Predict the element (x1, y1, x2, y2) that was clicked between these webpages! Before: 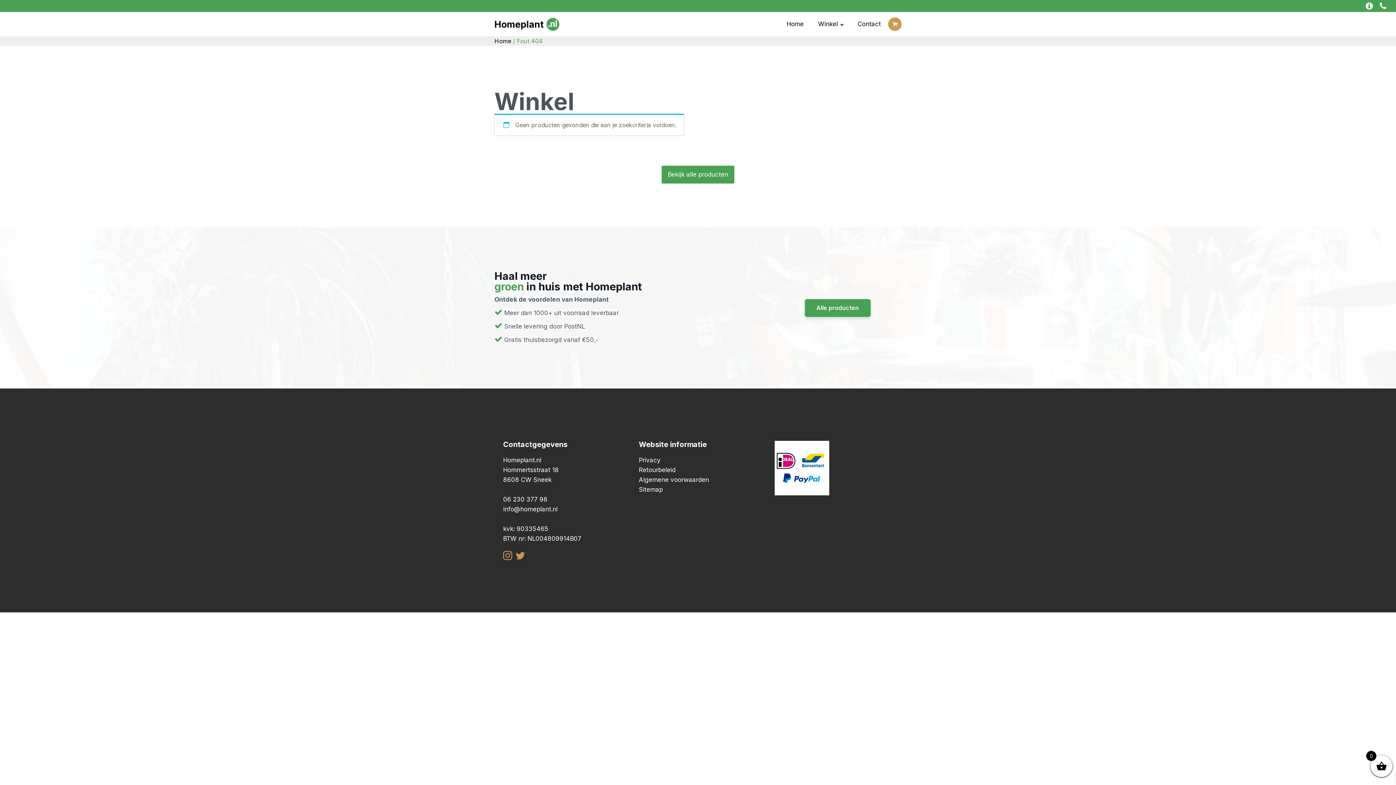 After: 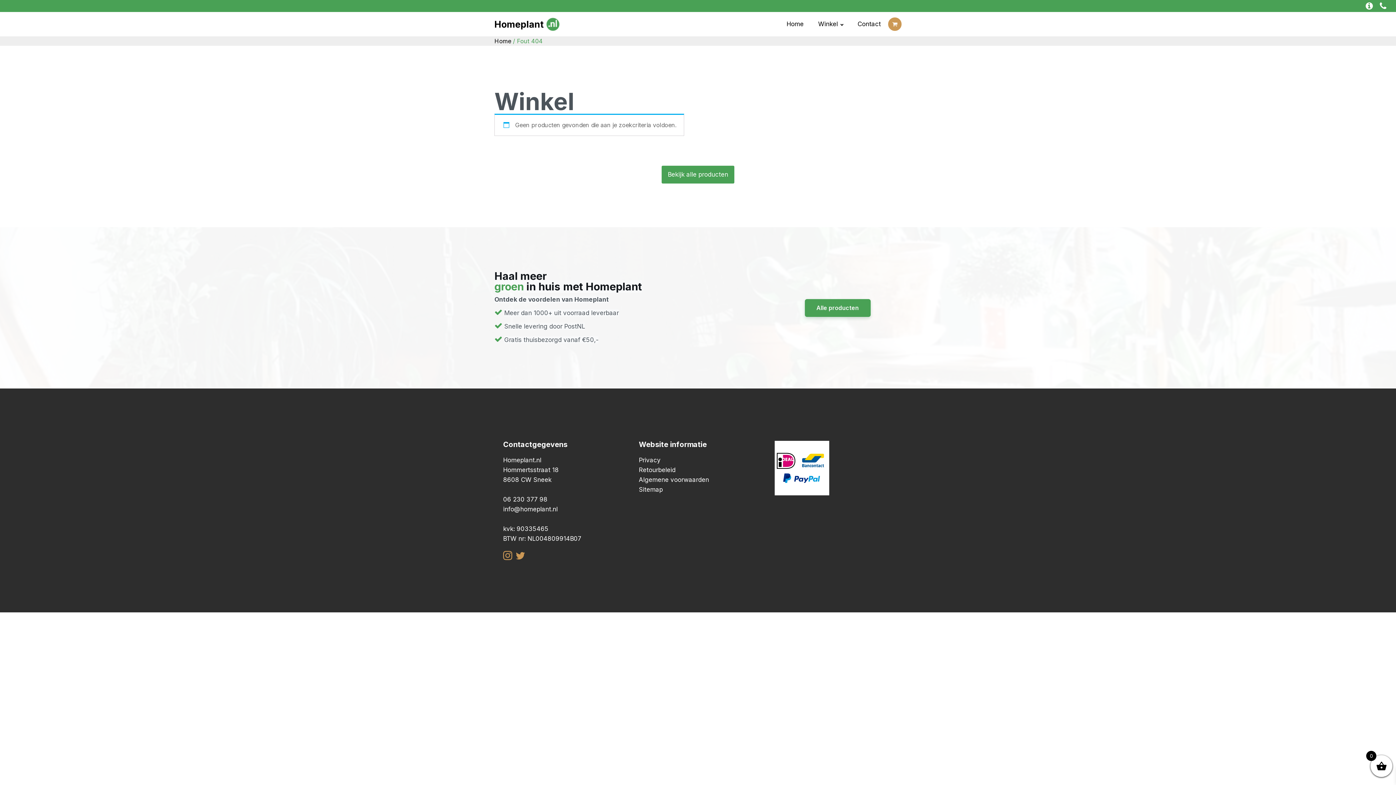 Action: bbox: (516, 551, 525, 560)